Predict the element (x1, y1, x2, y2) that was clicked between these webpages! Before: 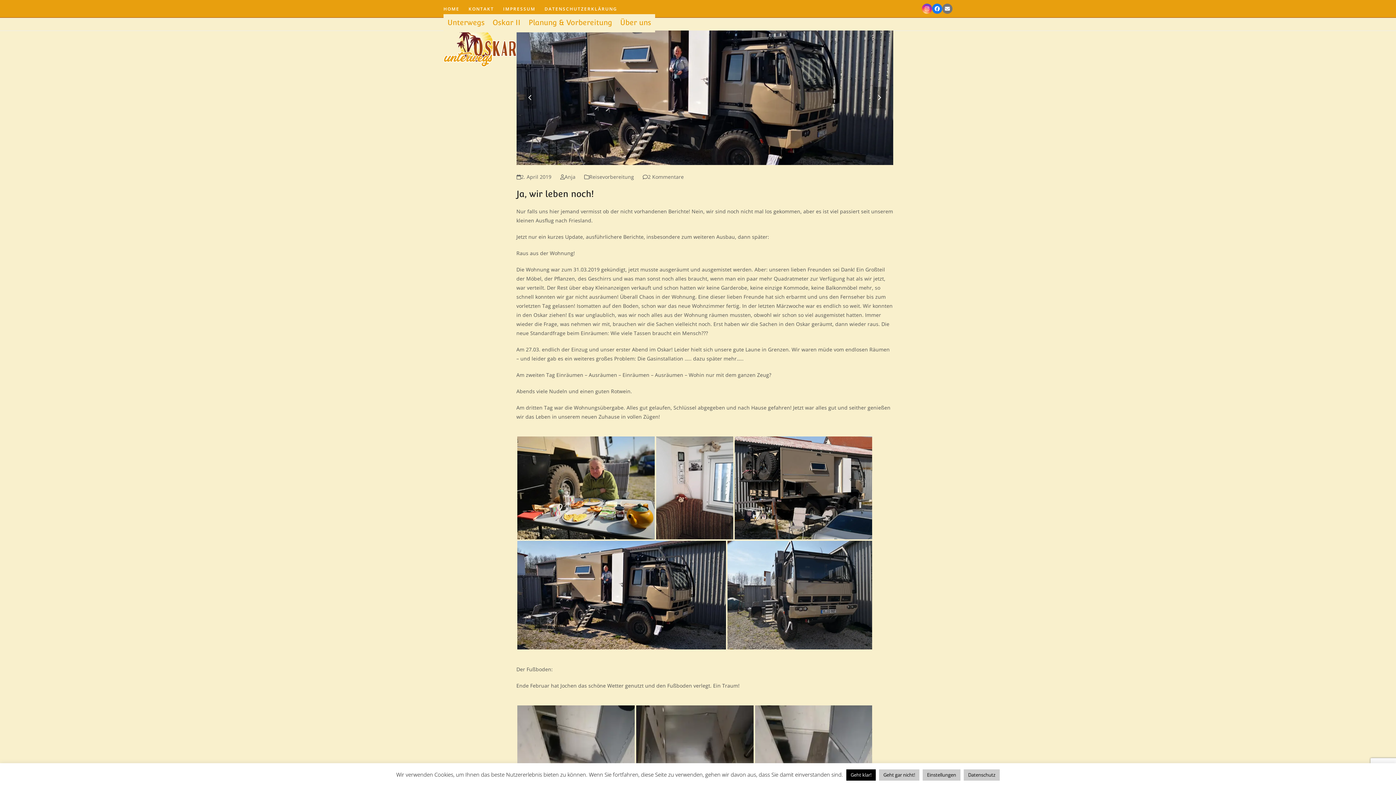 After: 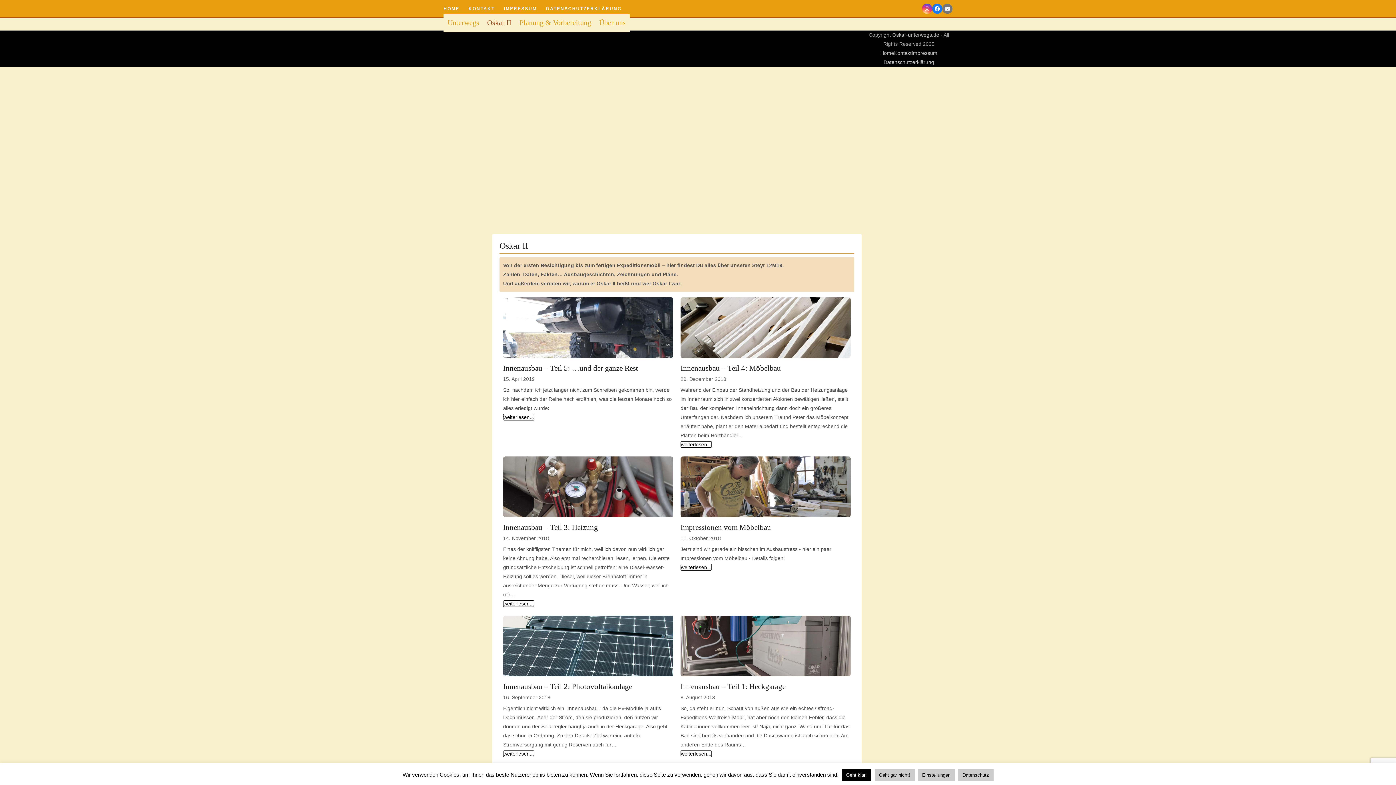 Action: bbox: (488, 14, 524, 32) label: Oskar II